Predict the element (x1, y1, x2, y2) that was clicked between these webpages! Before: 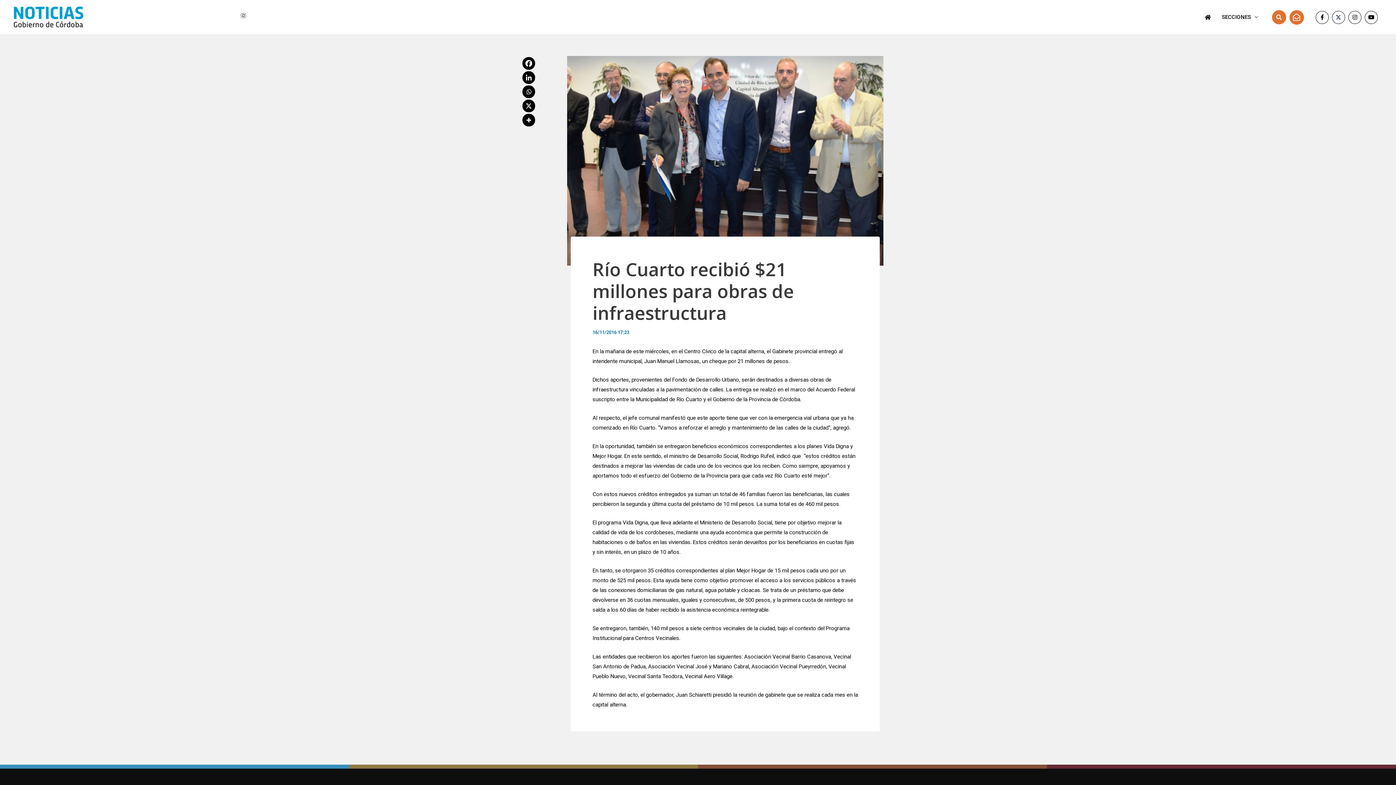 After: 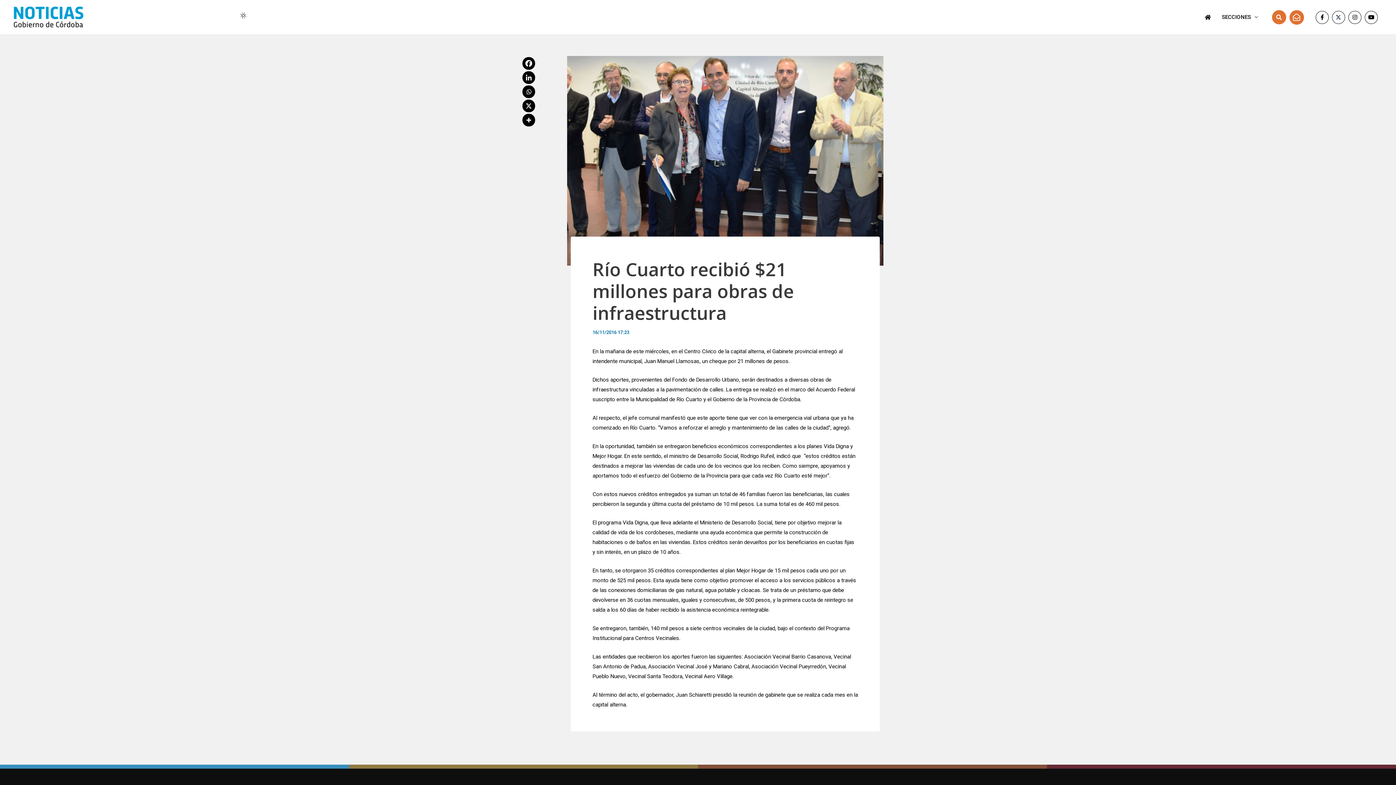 Action: bbox: (522, 94, 535, 107)